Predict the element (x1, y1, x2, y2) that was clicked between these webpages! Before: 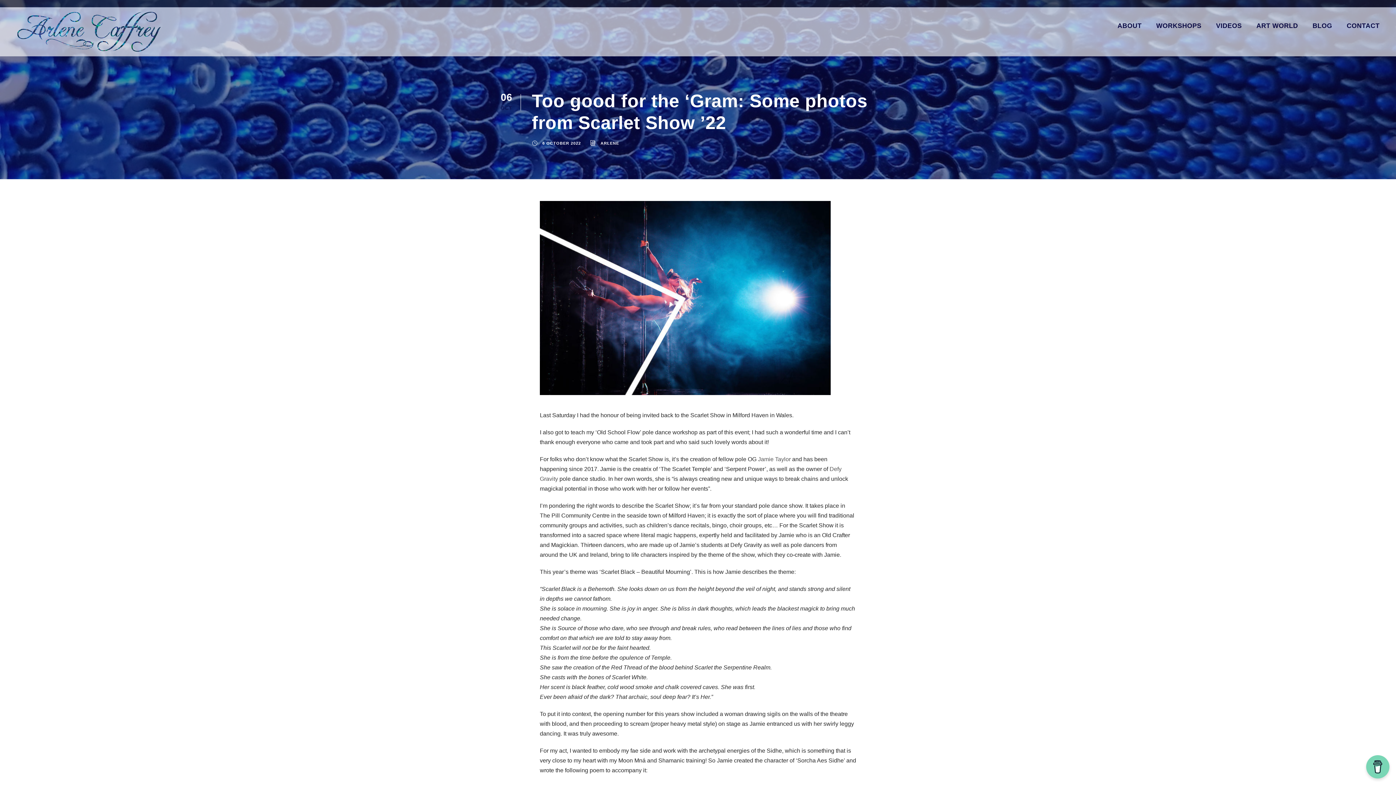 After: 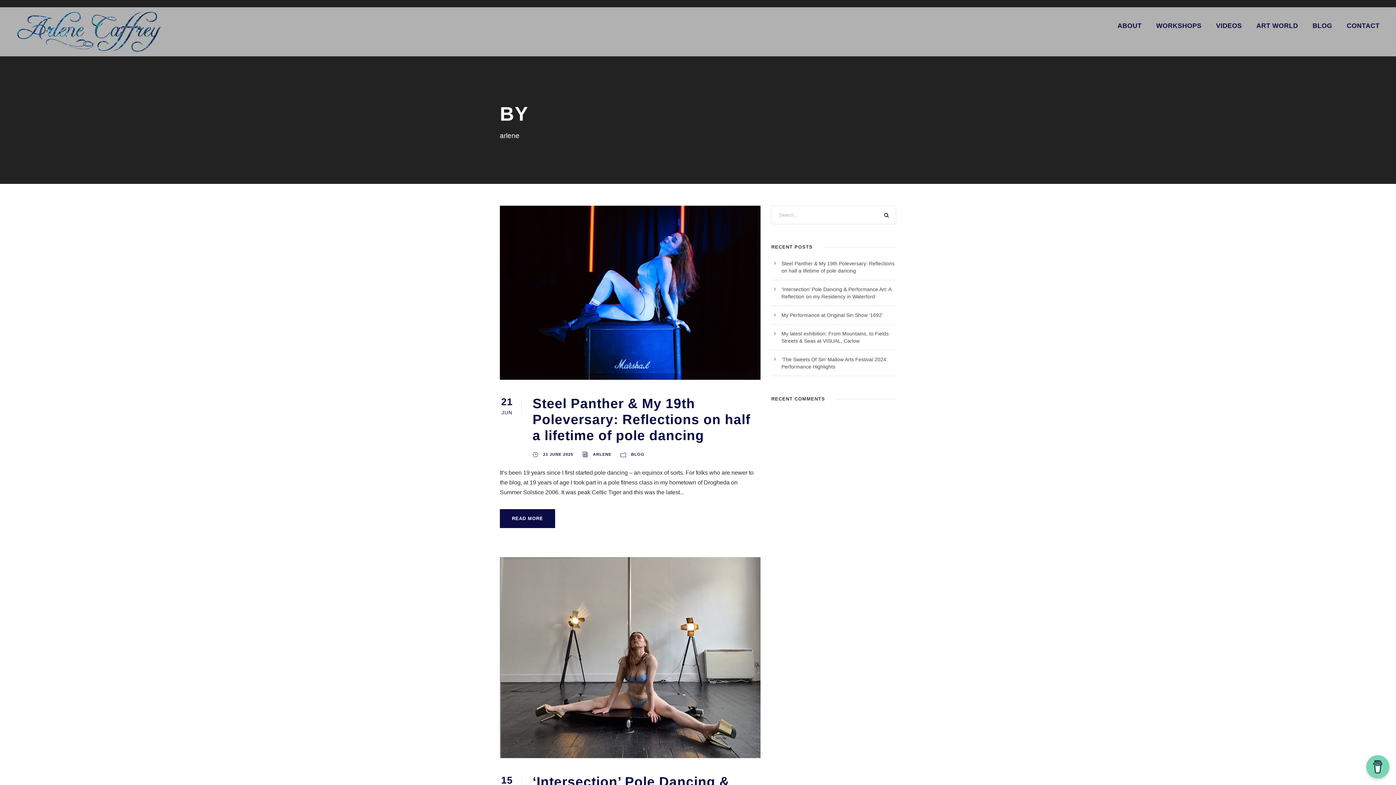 Action: bbox: (600, 141, 619, 145) label: ARLENE